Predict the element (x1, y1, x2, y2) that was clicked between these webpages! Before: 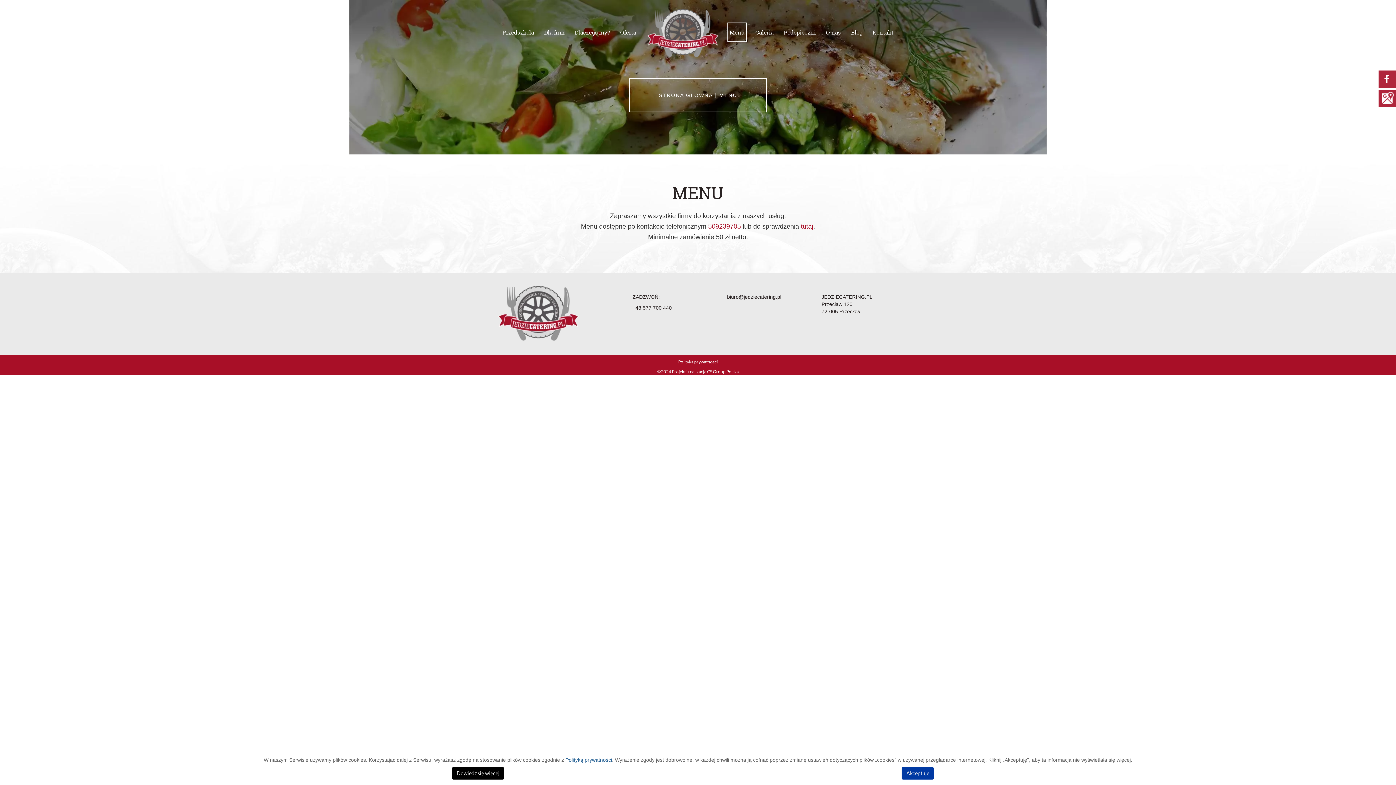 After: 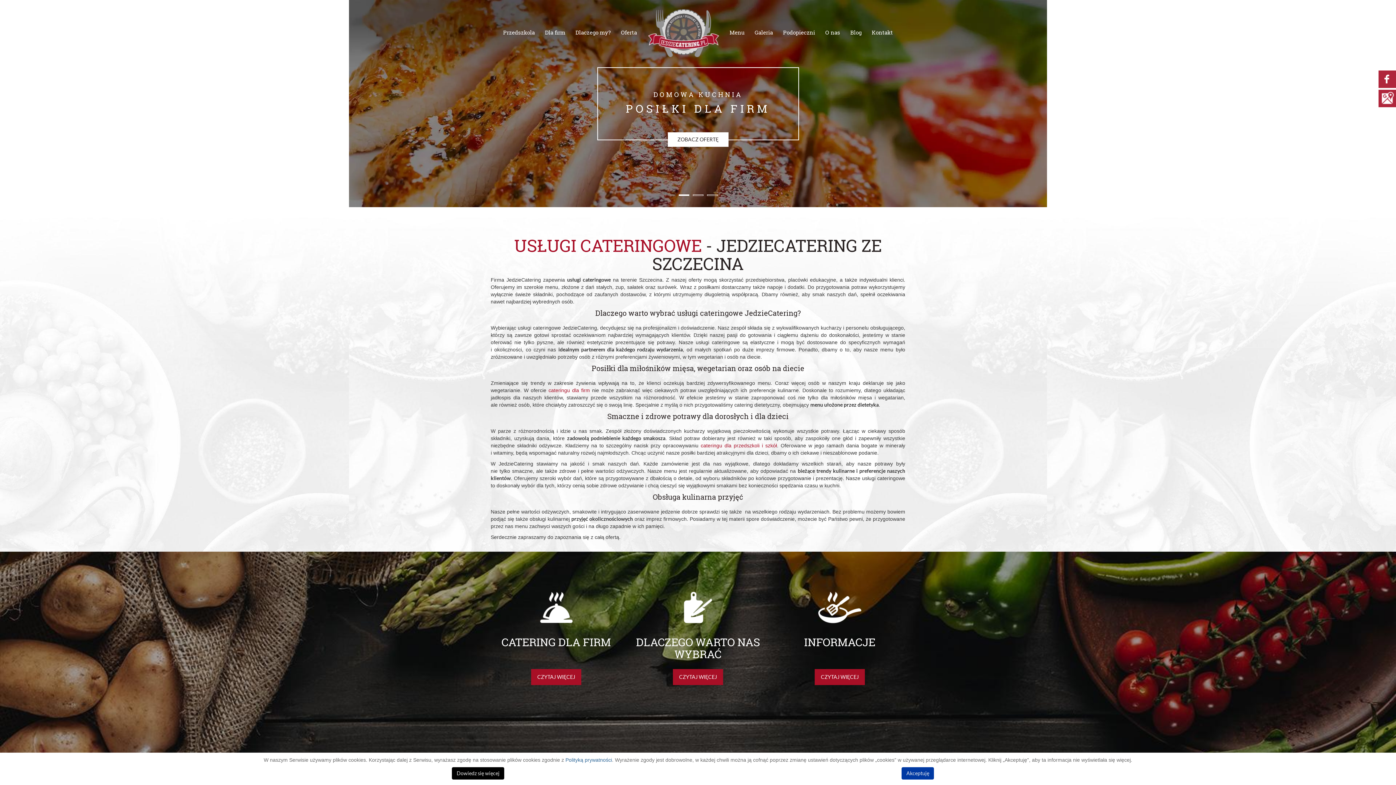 Action: bbox: (645, 3, 720, 62)